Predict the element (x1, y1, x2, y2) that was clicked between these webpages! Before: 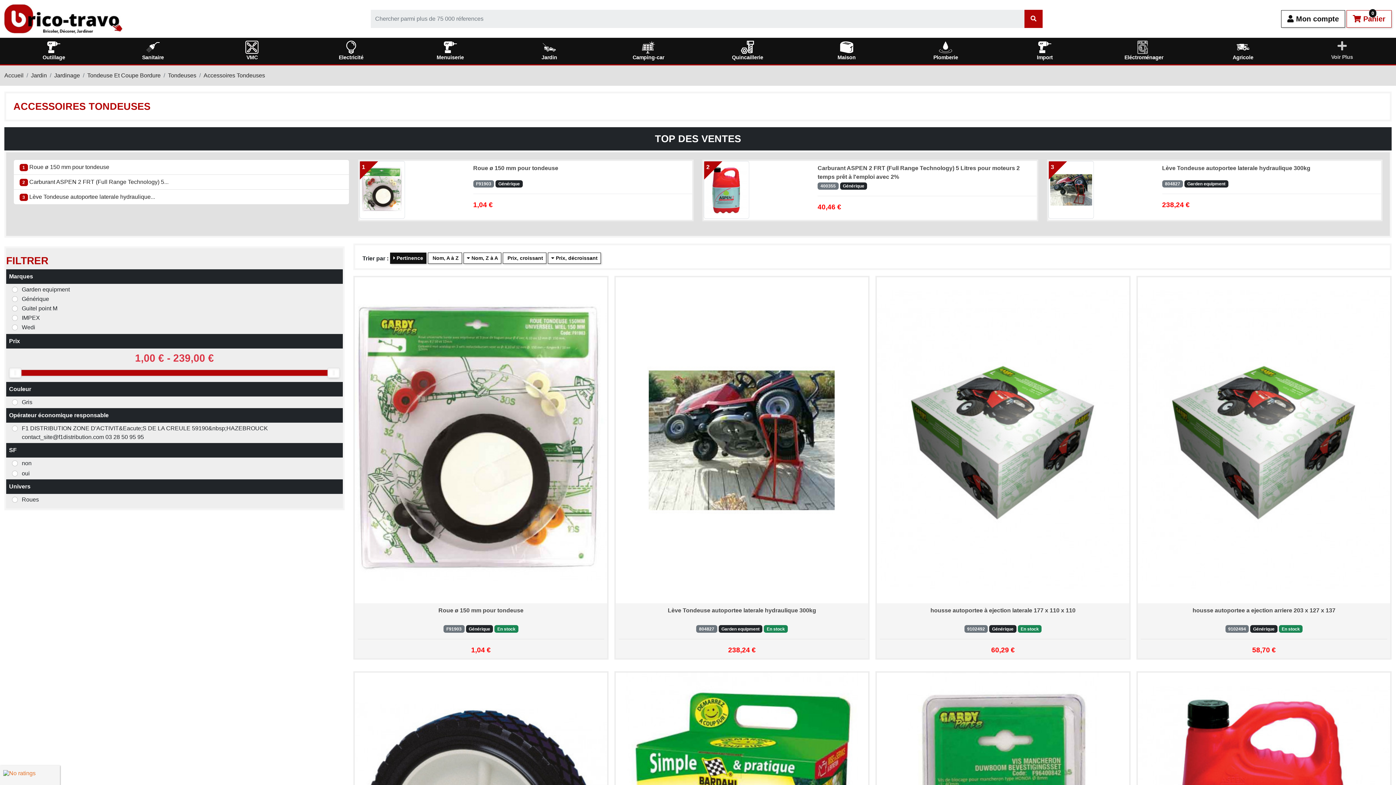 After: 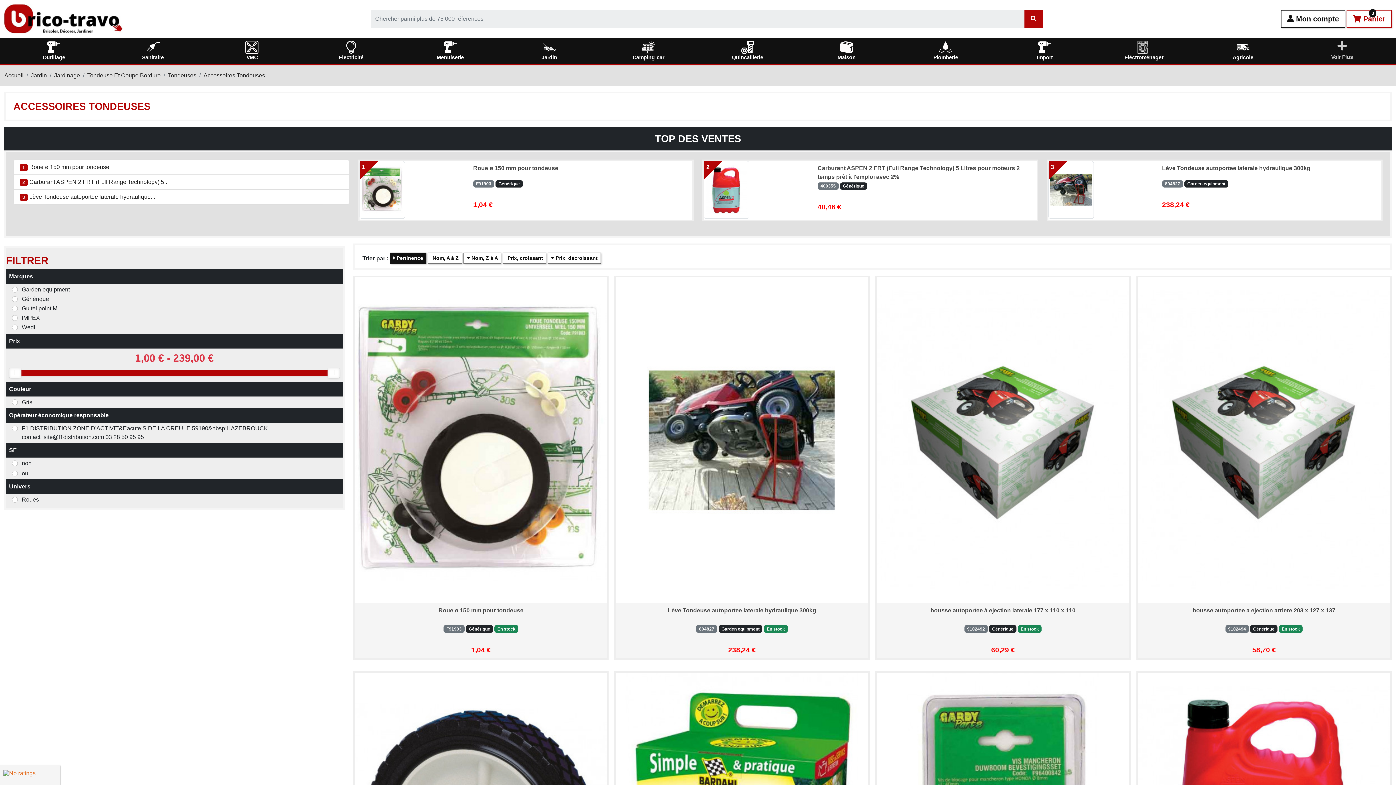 Action: bbox: (203, 72, 265, 78) label: Accessoires Tondeuses